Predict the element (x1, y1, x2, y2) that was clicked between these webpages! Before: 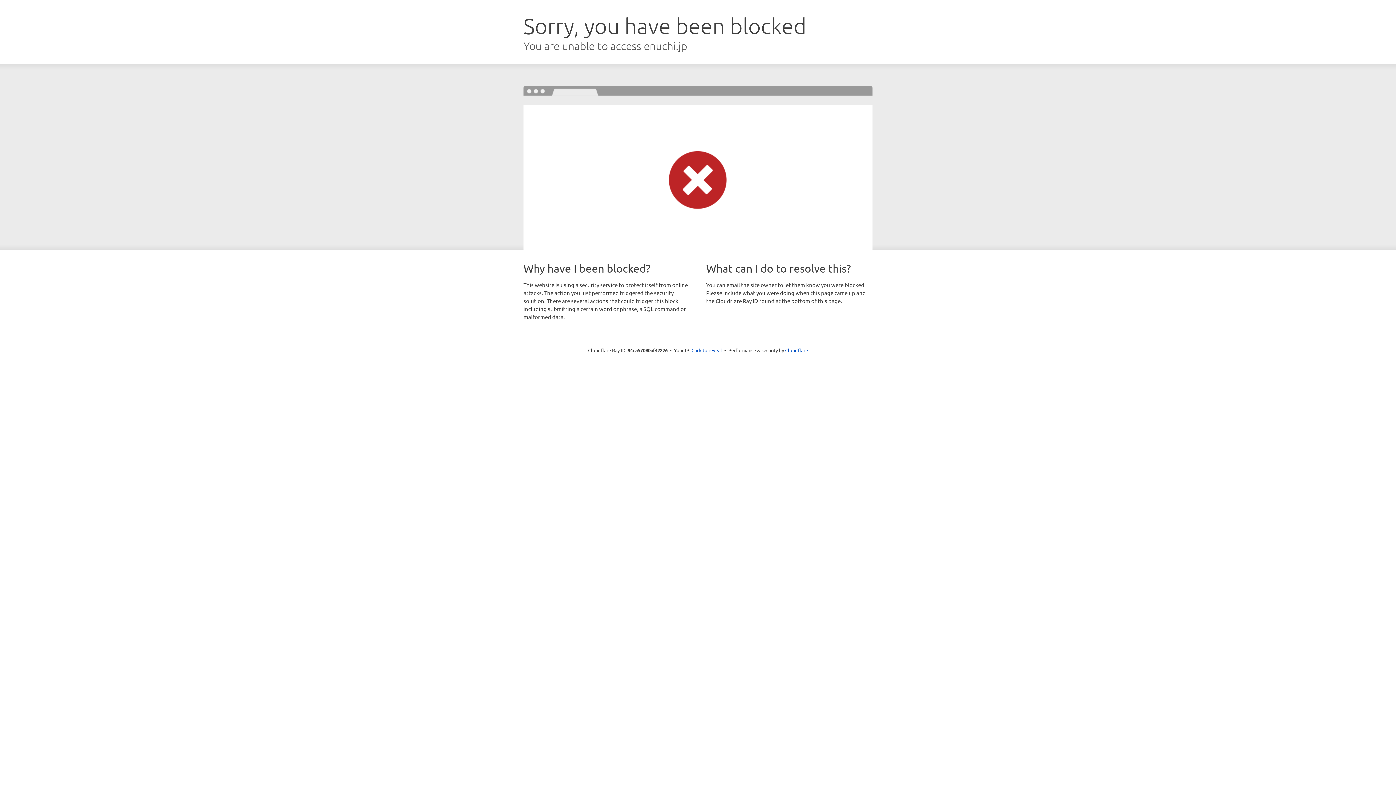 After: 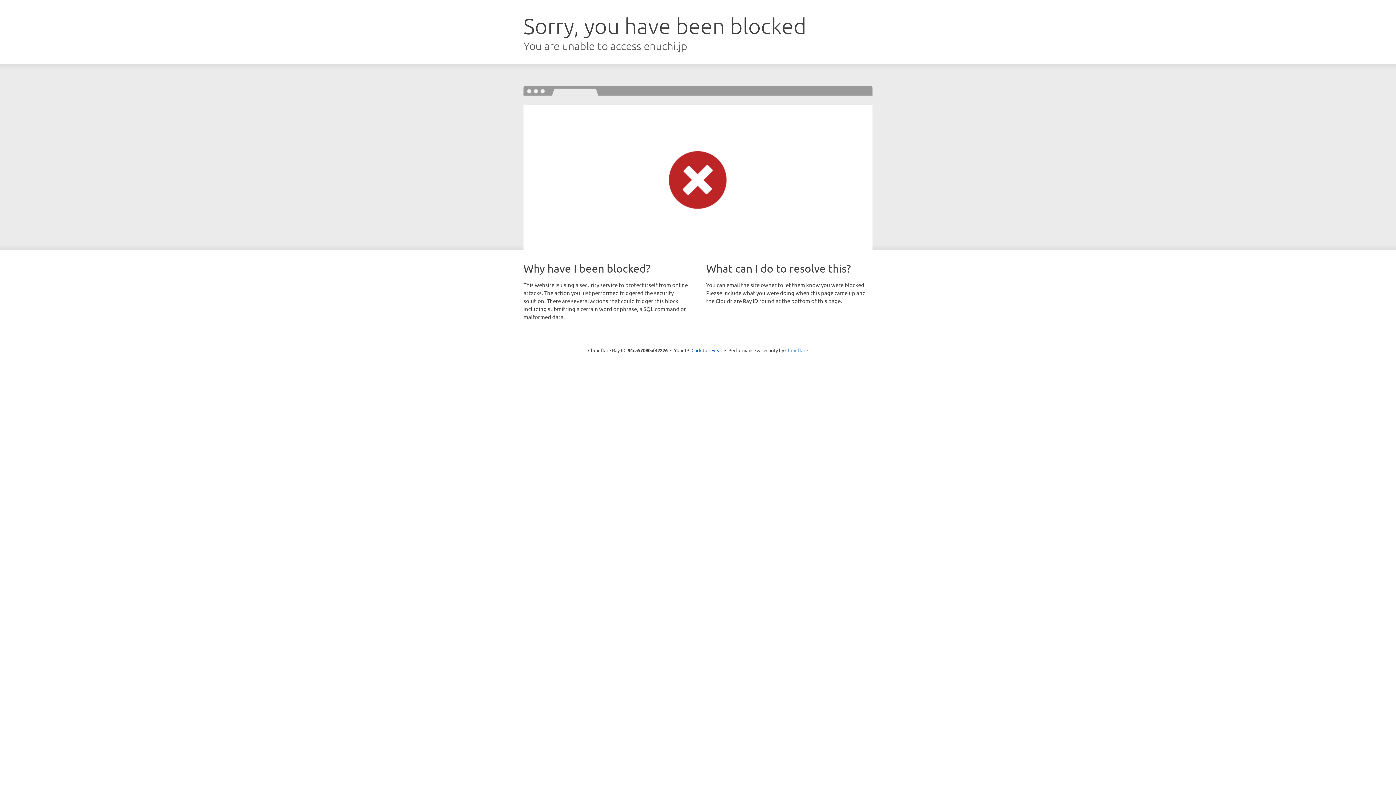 Action: label: Cloudflare bbox: (785, 347, 808, 353)